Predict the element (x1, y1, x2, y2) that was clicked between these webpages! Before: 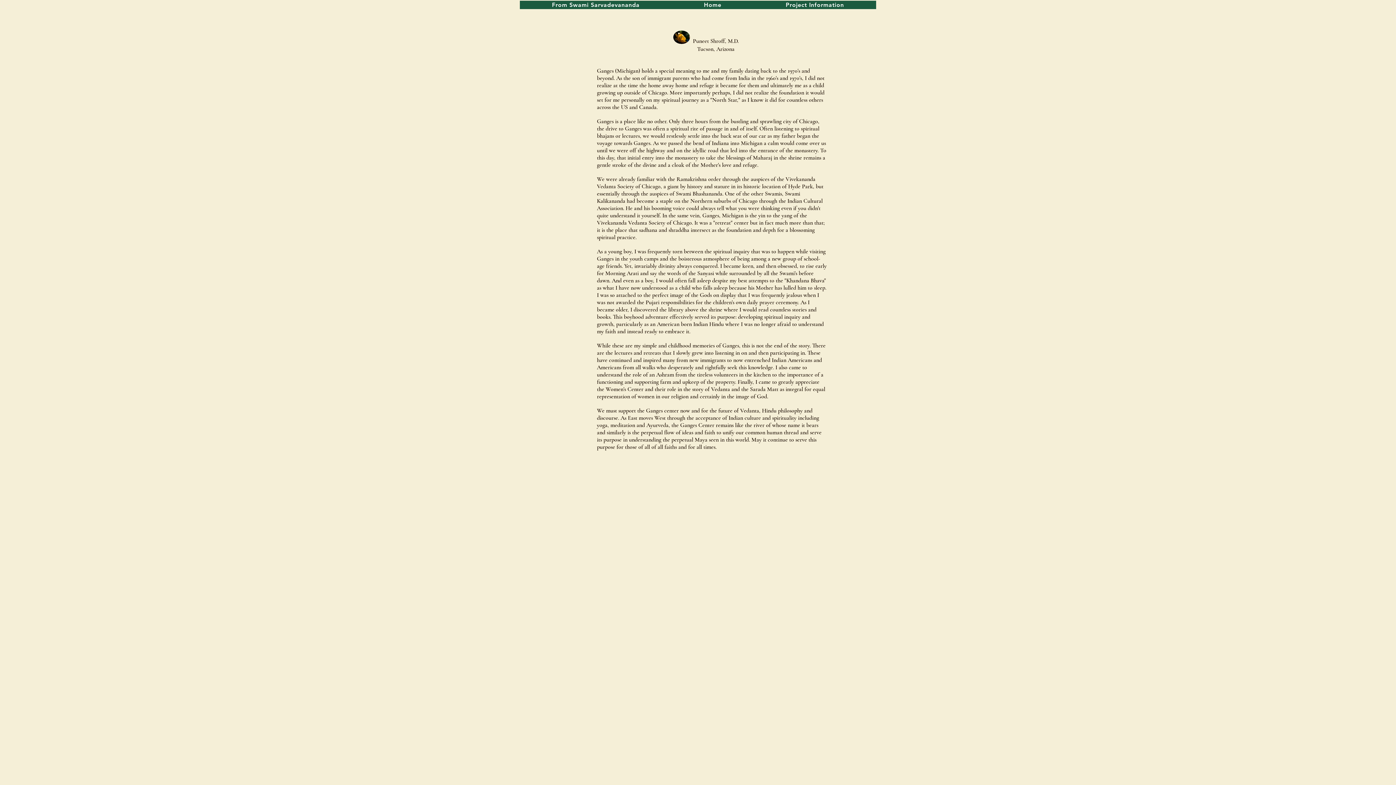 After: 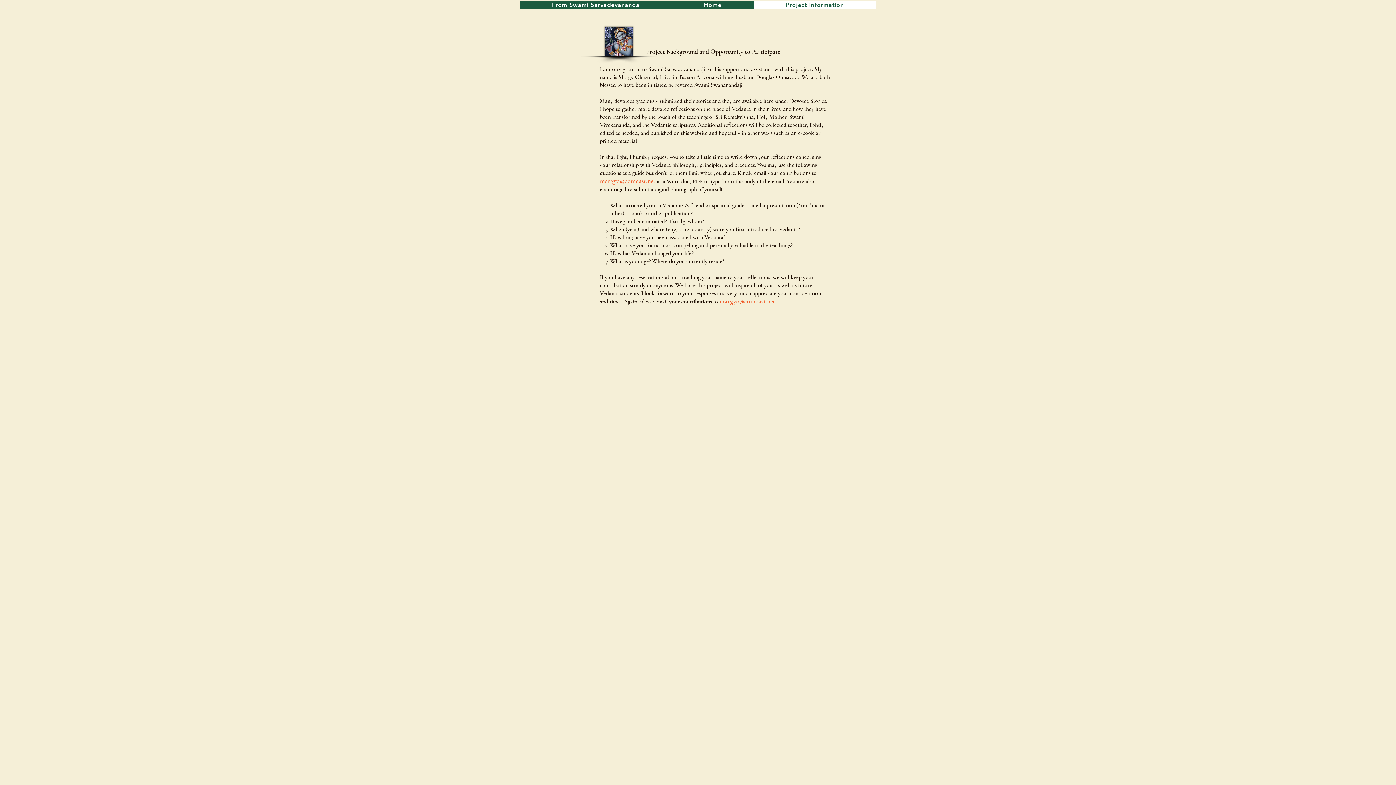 Action: label: Project Information bbox: (753, 0, 876, 9)